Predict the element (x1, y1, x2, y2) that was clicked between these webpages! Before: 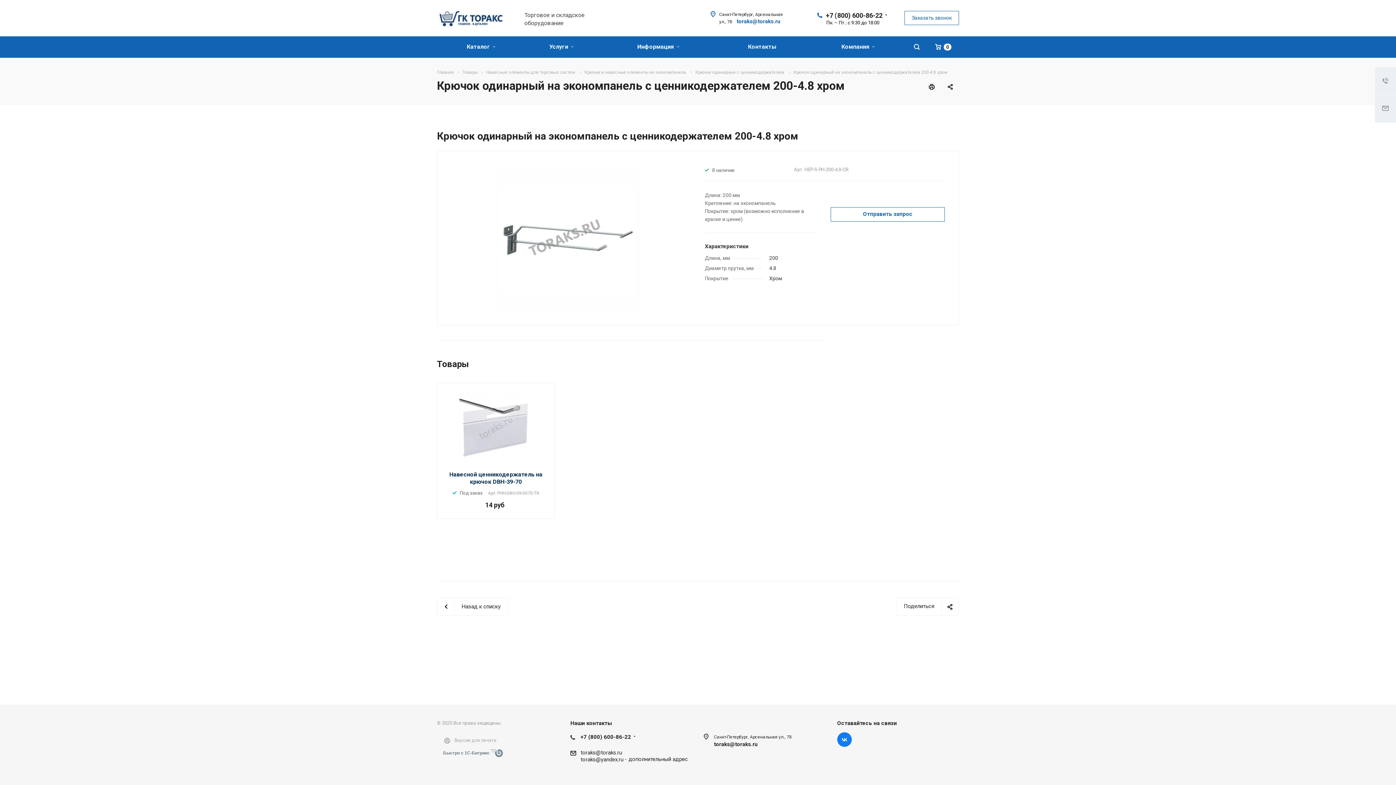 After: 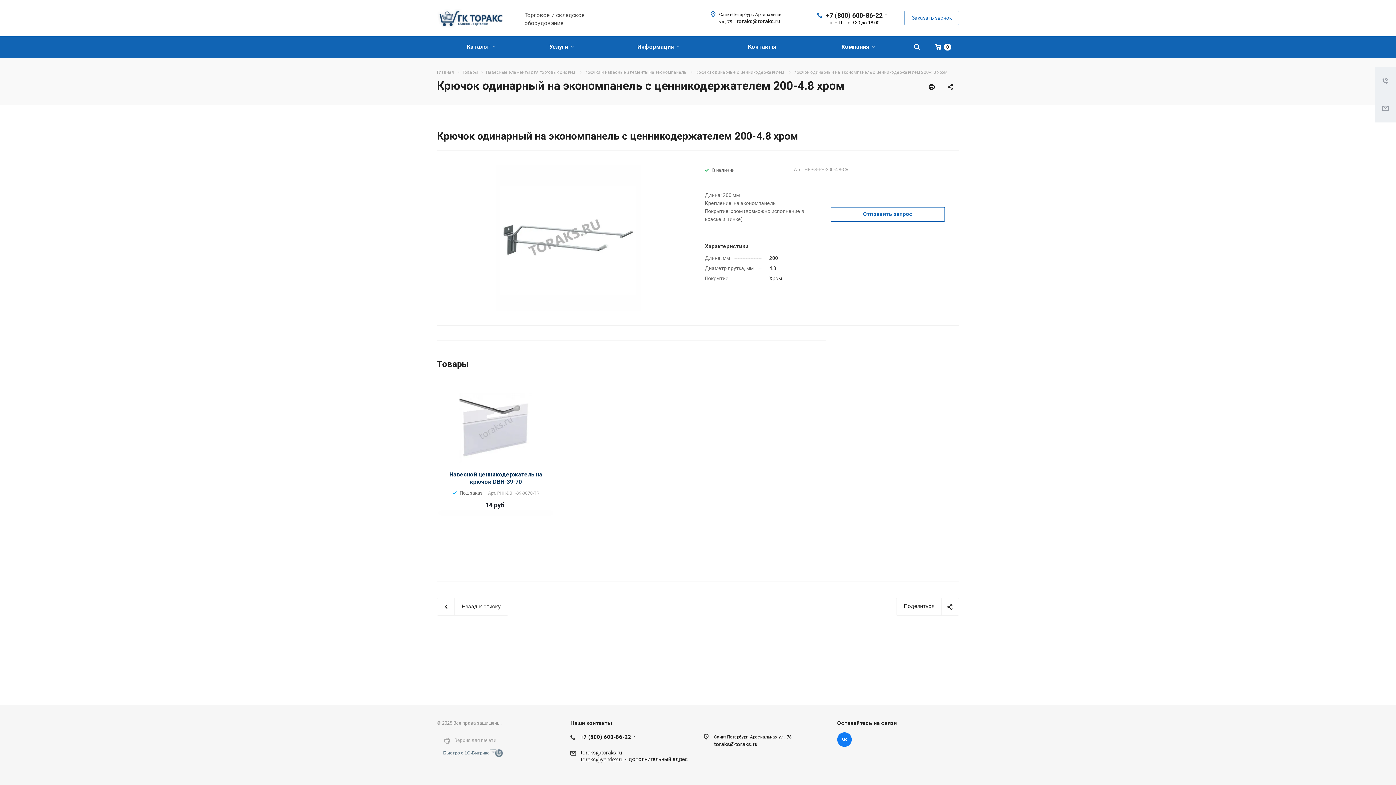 Action: bbox: (736, 18, 780, 24) label: toraks@toraks.ru